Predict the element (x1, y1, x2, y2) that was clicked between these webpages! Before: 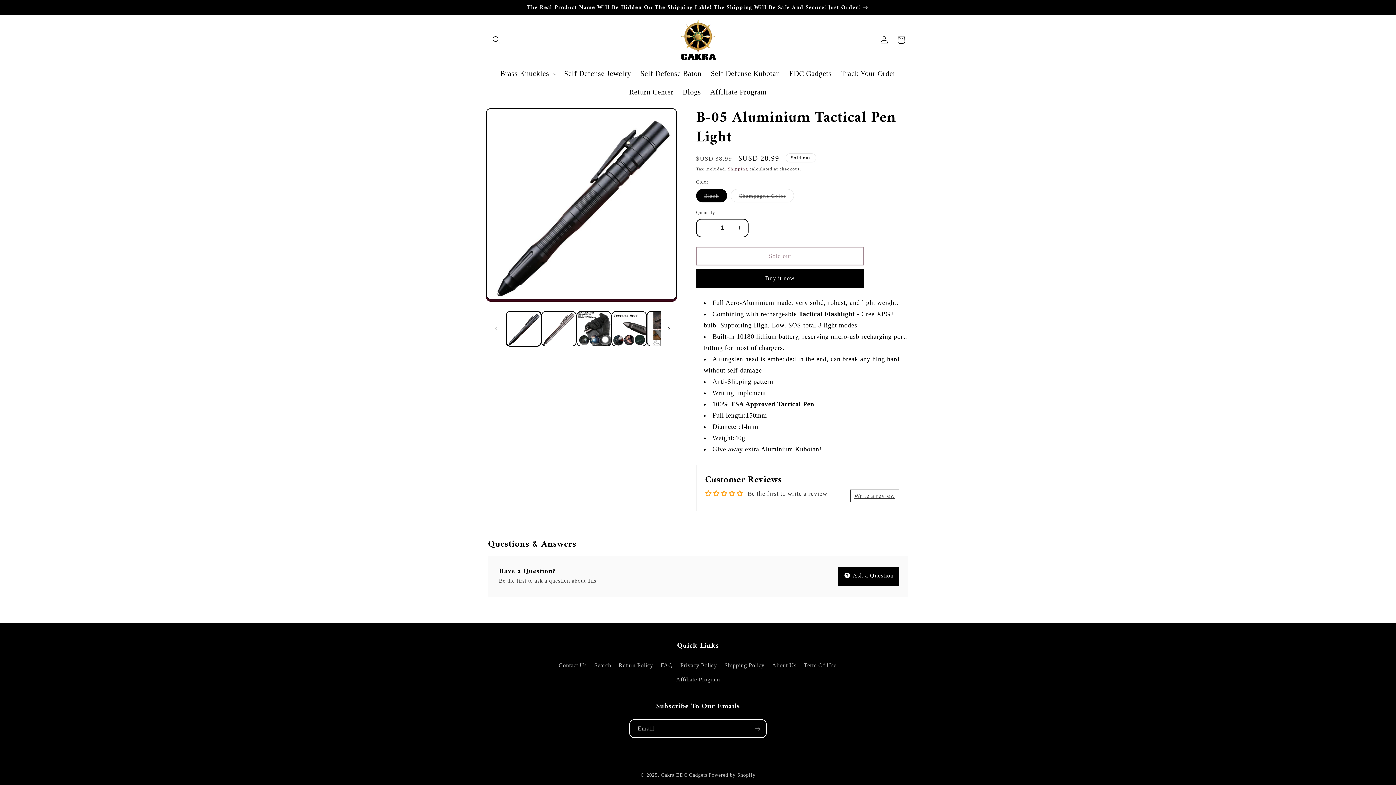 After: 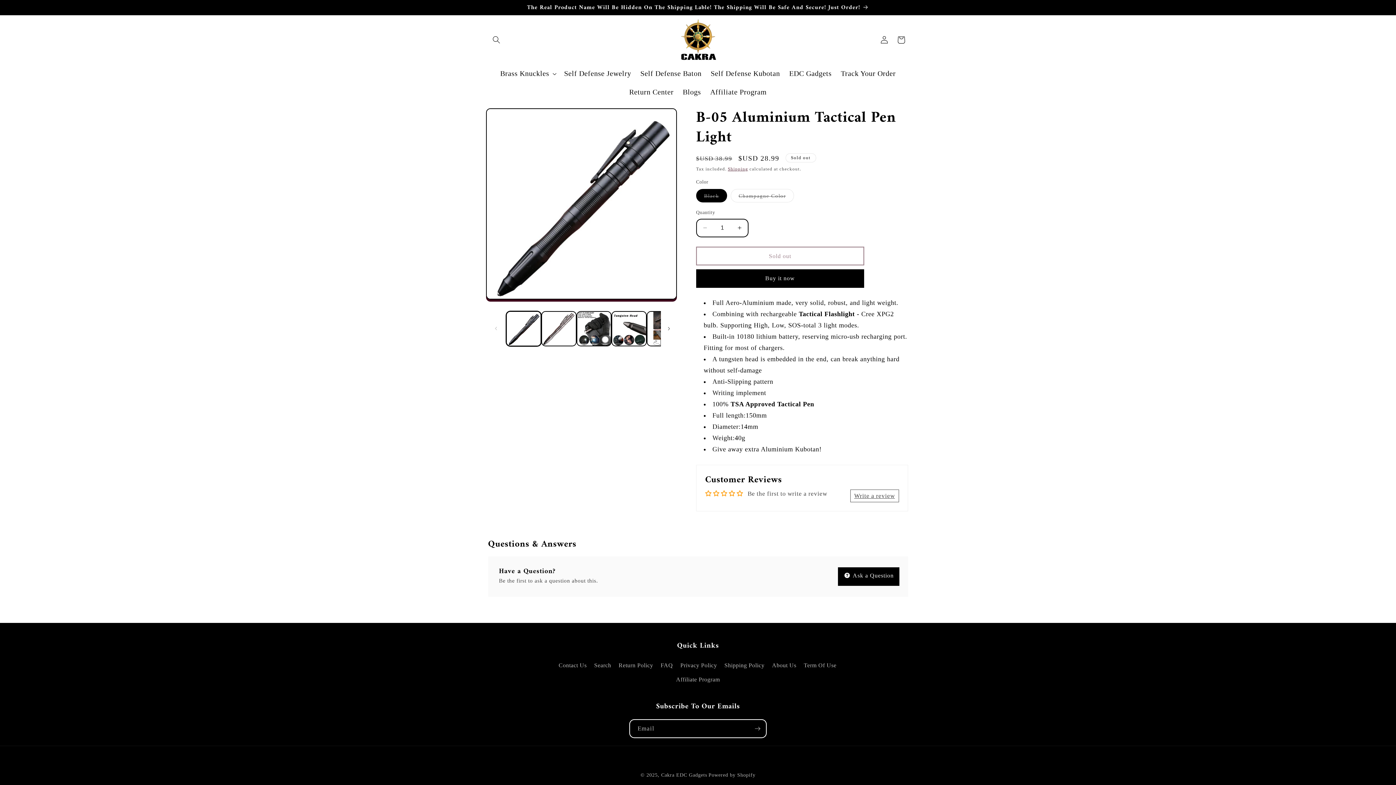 Action: bbox: (721, 490, 728, 496)